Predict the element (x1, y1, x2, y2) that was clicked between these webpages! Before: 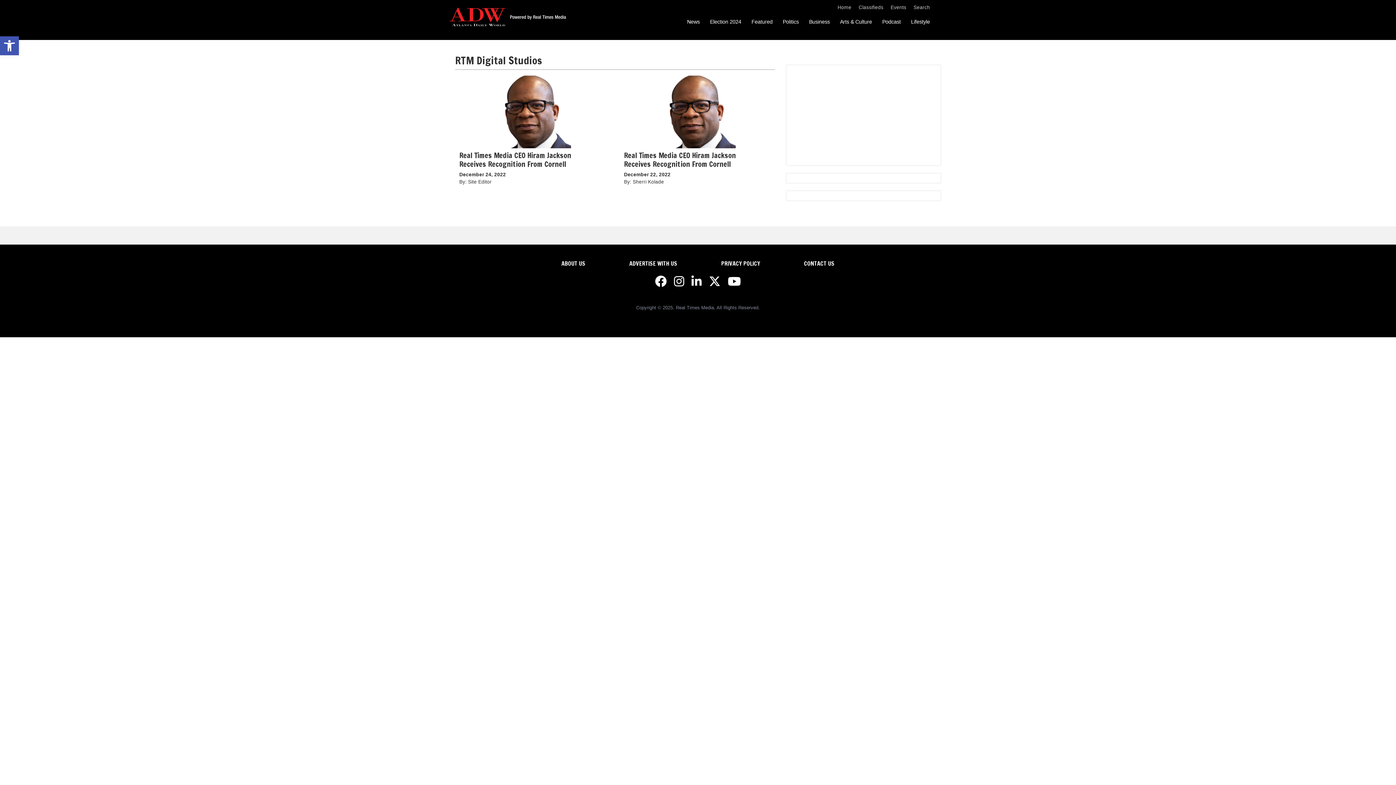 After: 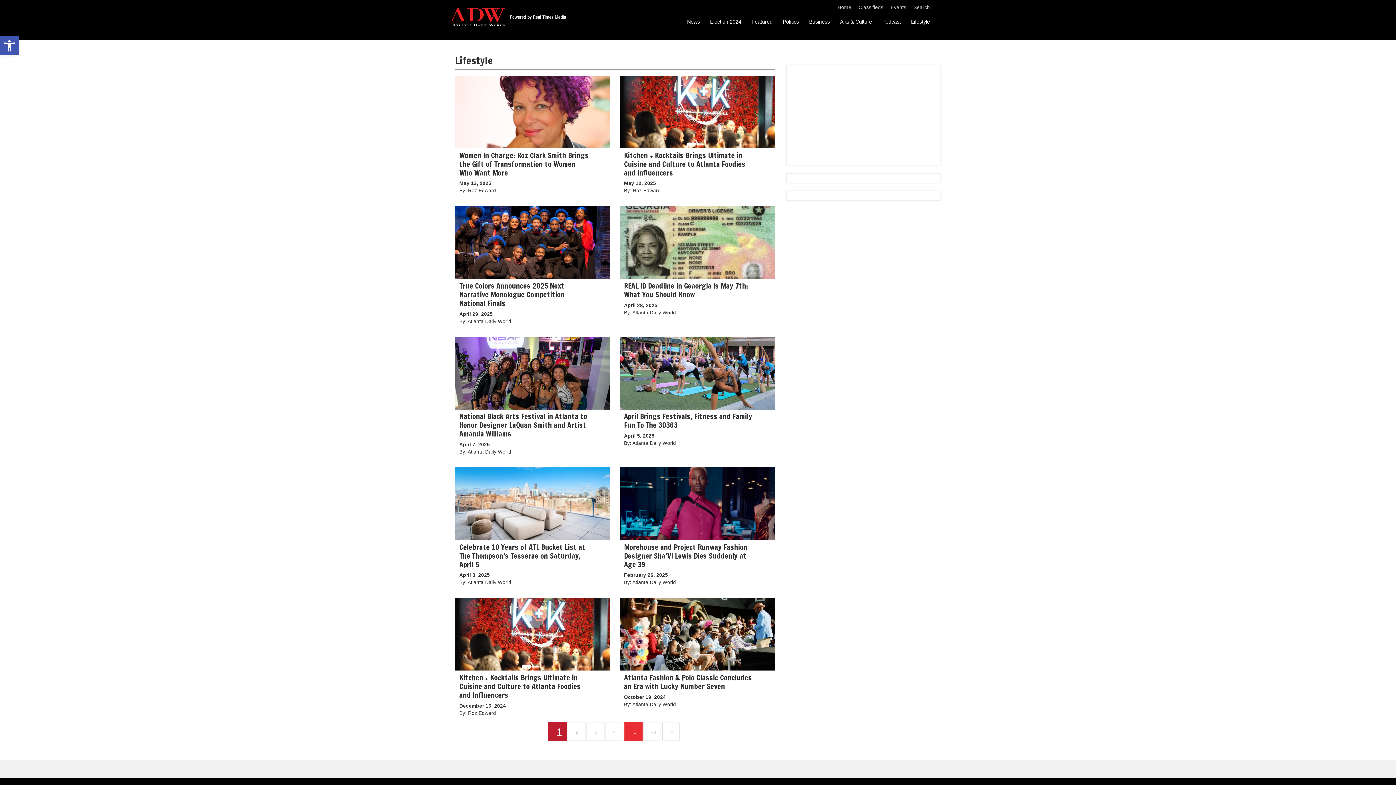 Action: label: Lifestyle bbox: (911, 17, 930, 26)